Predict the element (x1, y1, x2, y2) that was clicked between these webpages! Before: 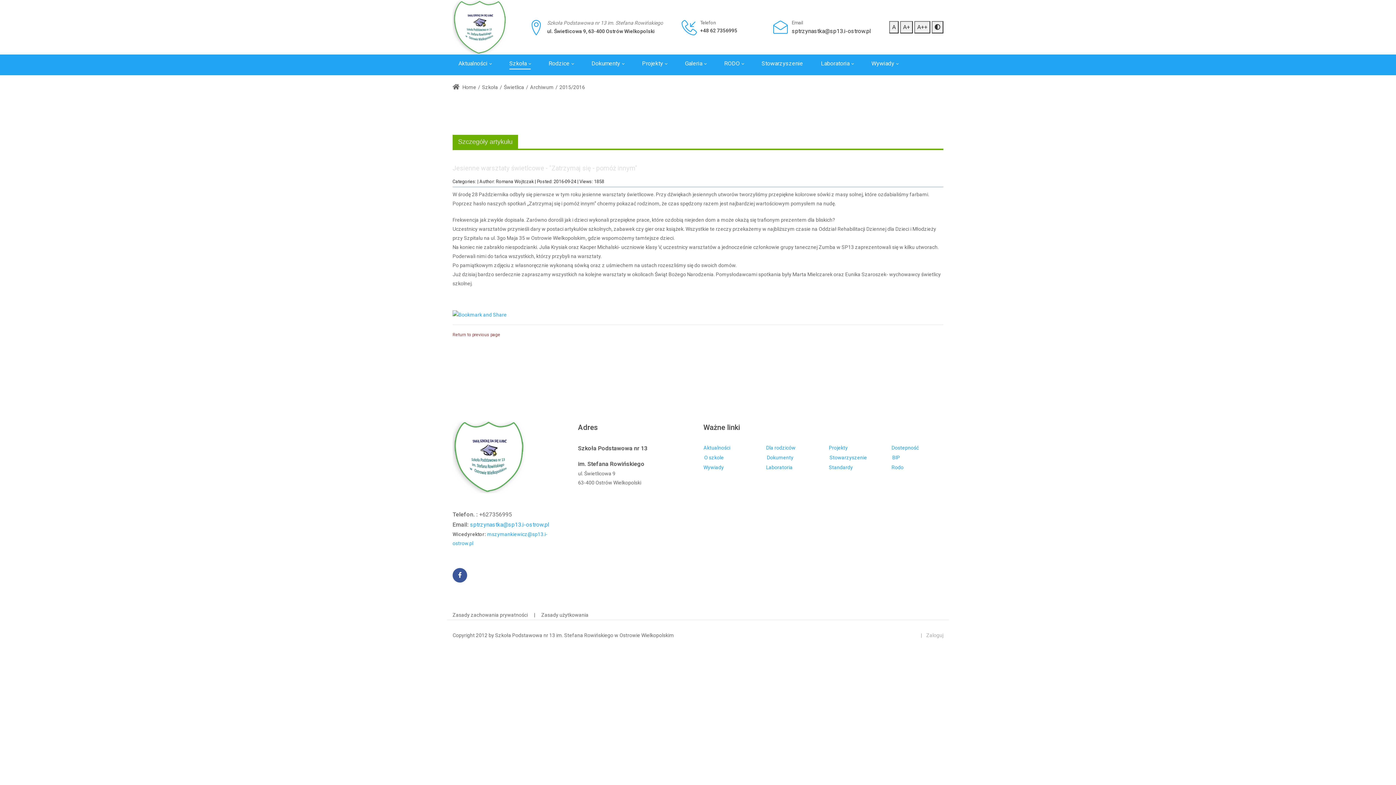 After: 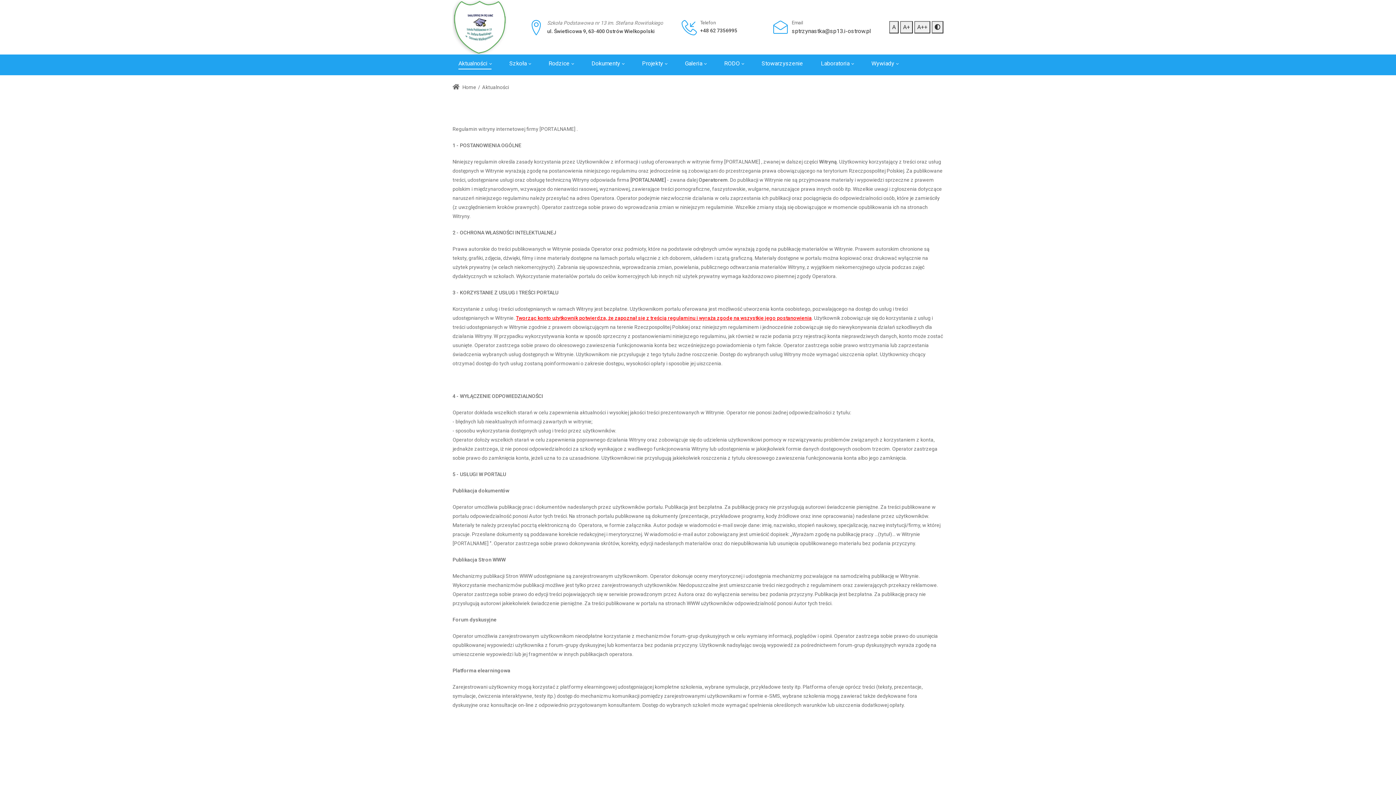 Action: bbox: (541, 612, 588, 618) label: Zasady użytkowania